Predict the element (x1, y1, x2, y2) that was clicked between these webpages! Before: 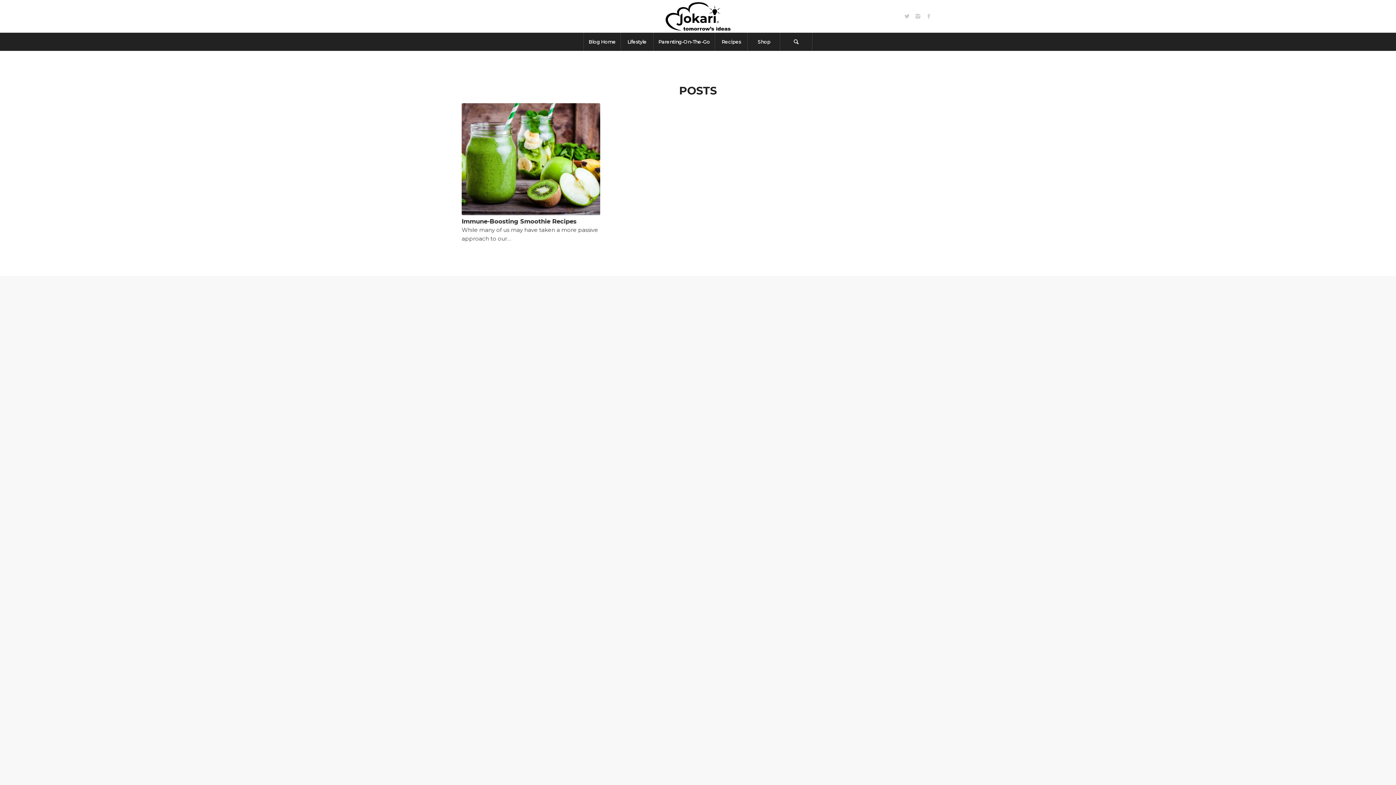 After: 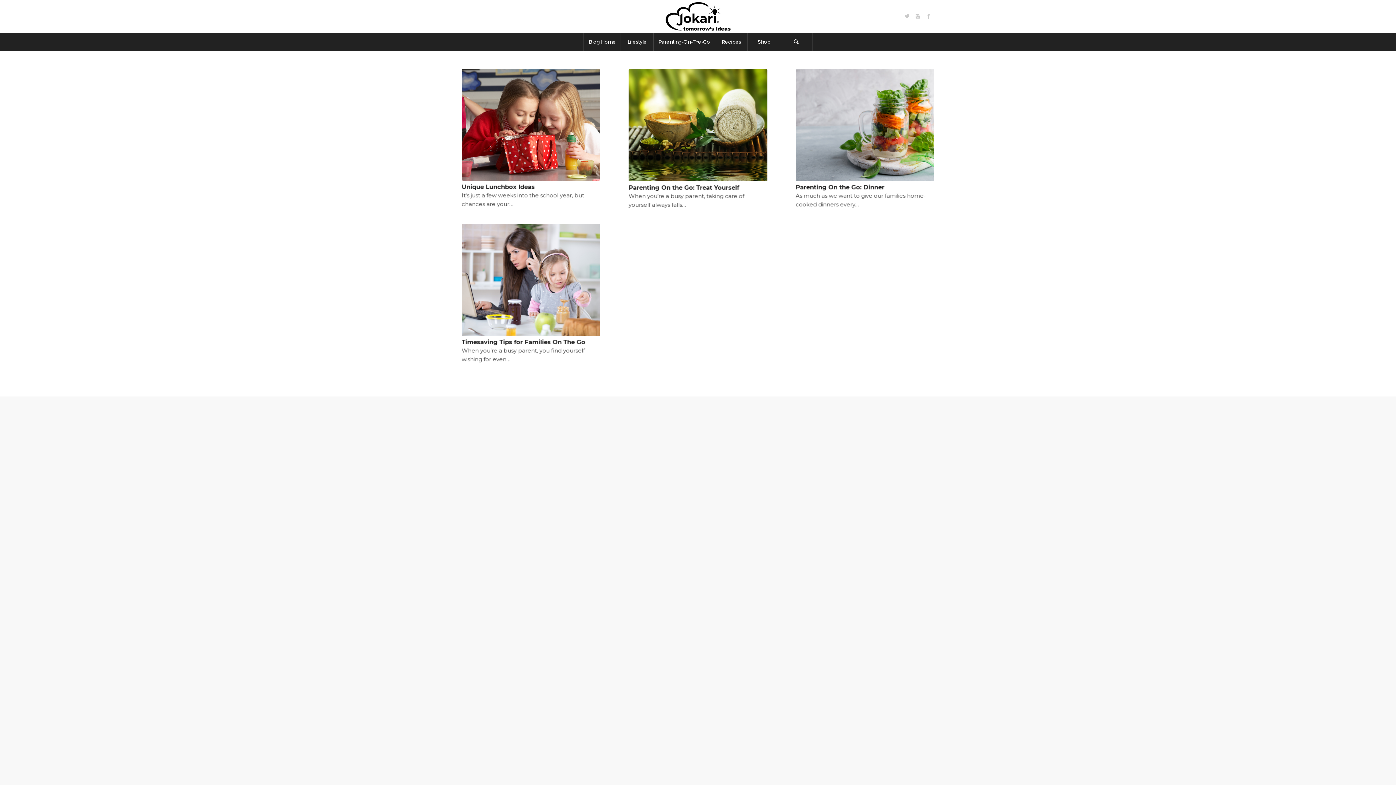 Action: bbox: (653, 32, 714, 50) label: Parenting-On-The-Go